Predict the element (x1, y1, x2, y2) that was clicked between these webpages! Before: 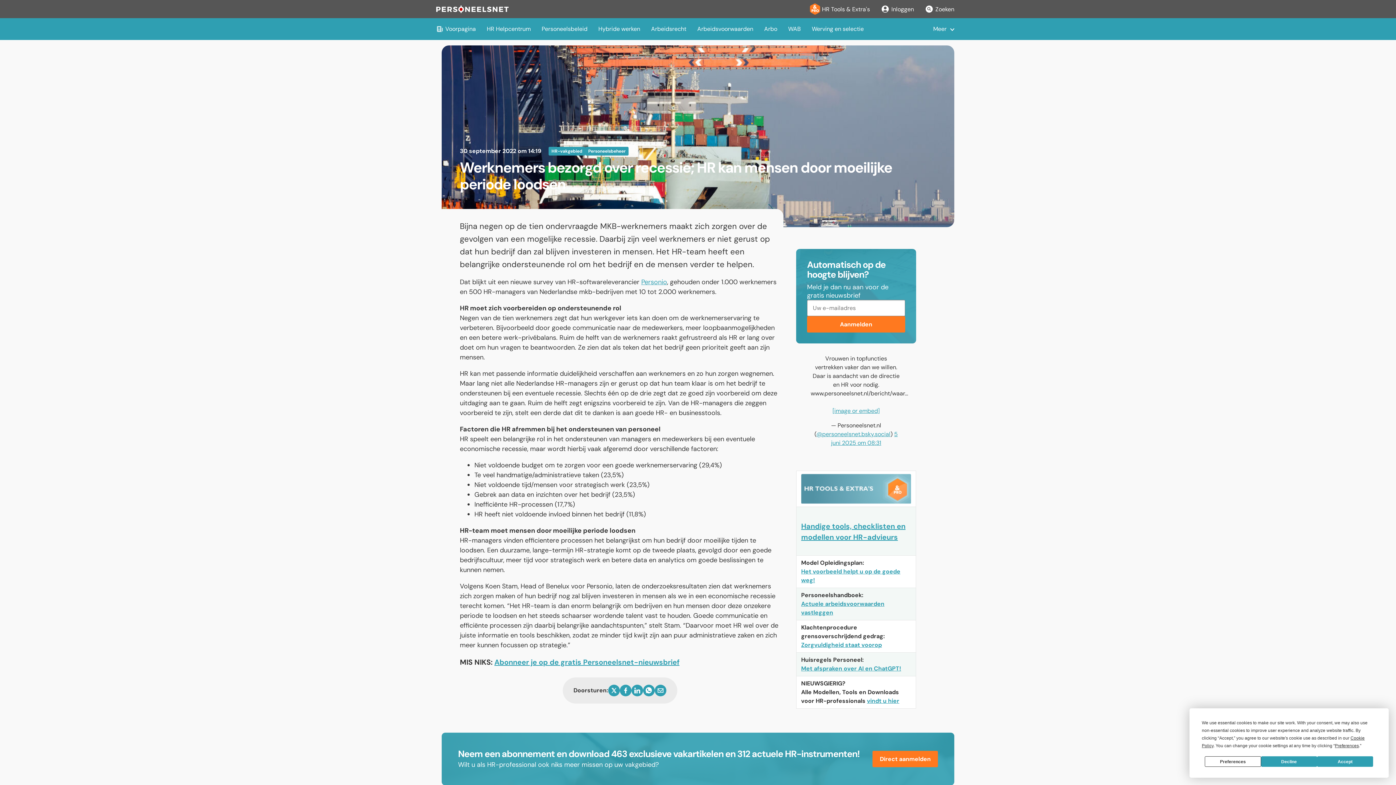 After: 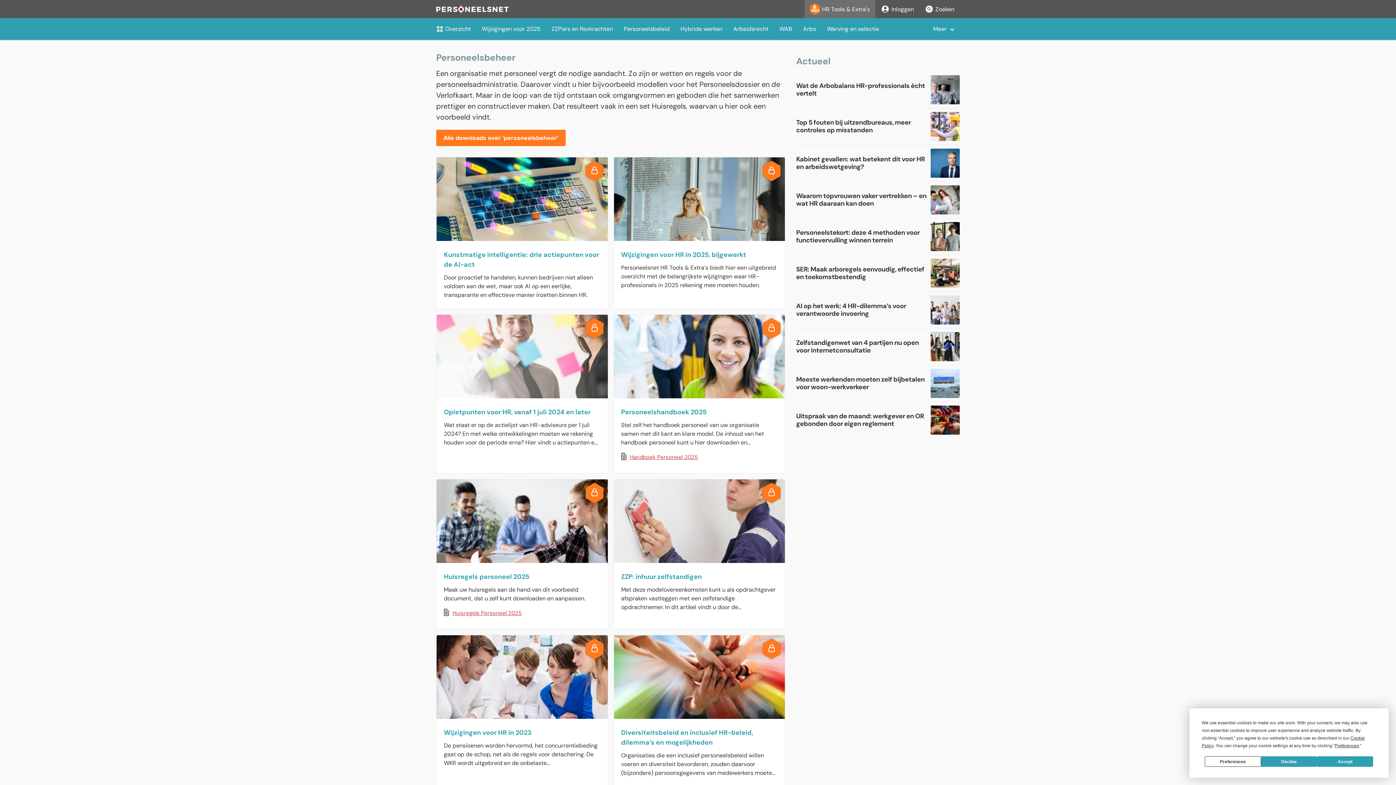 Action: label: Personeelsbeheer bbox: (585, 146, 628, 155)